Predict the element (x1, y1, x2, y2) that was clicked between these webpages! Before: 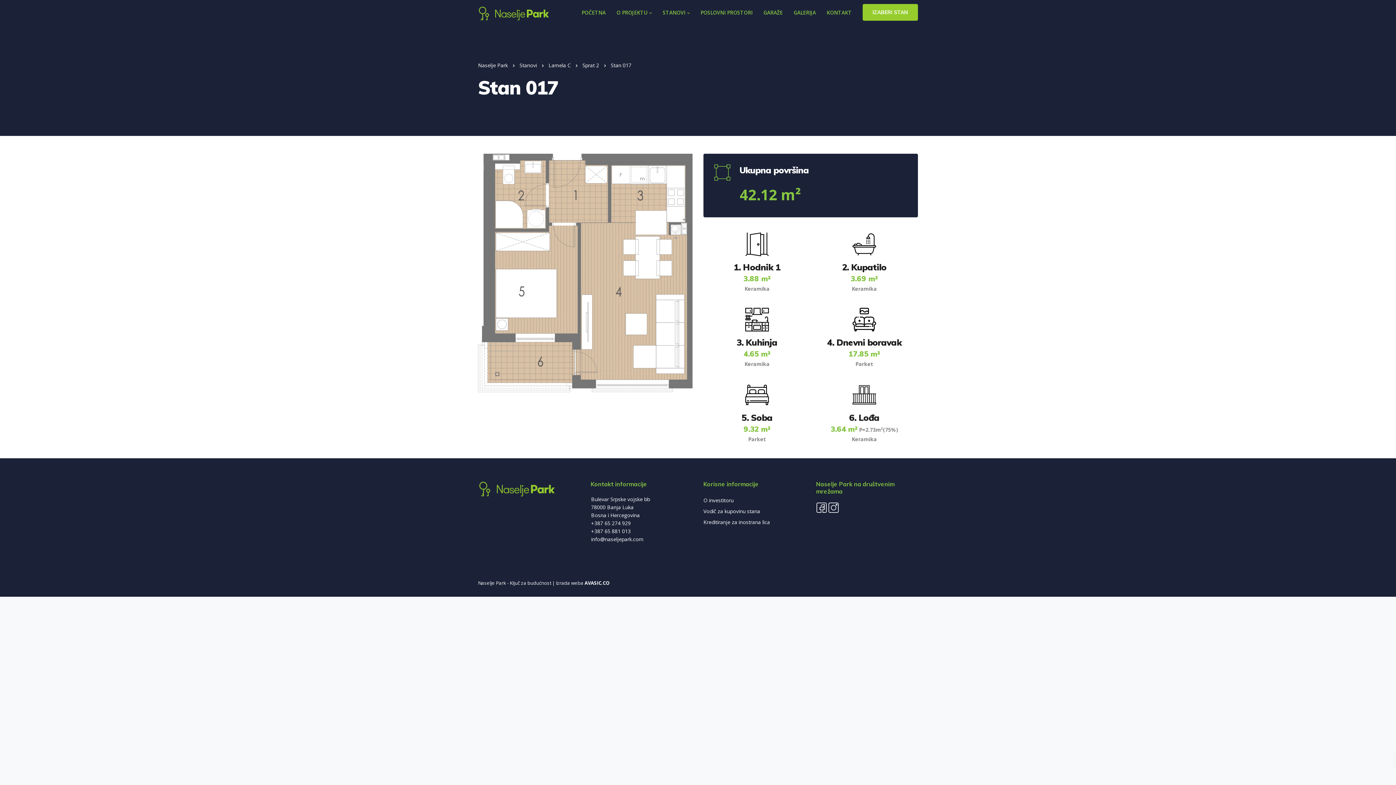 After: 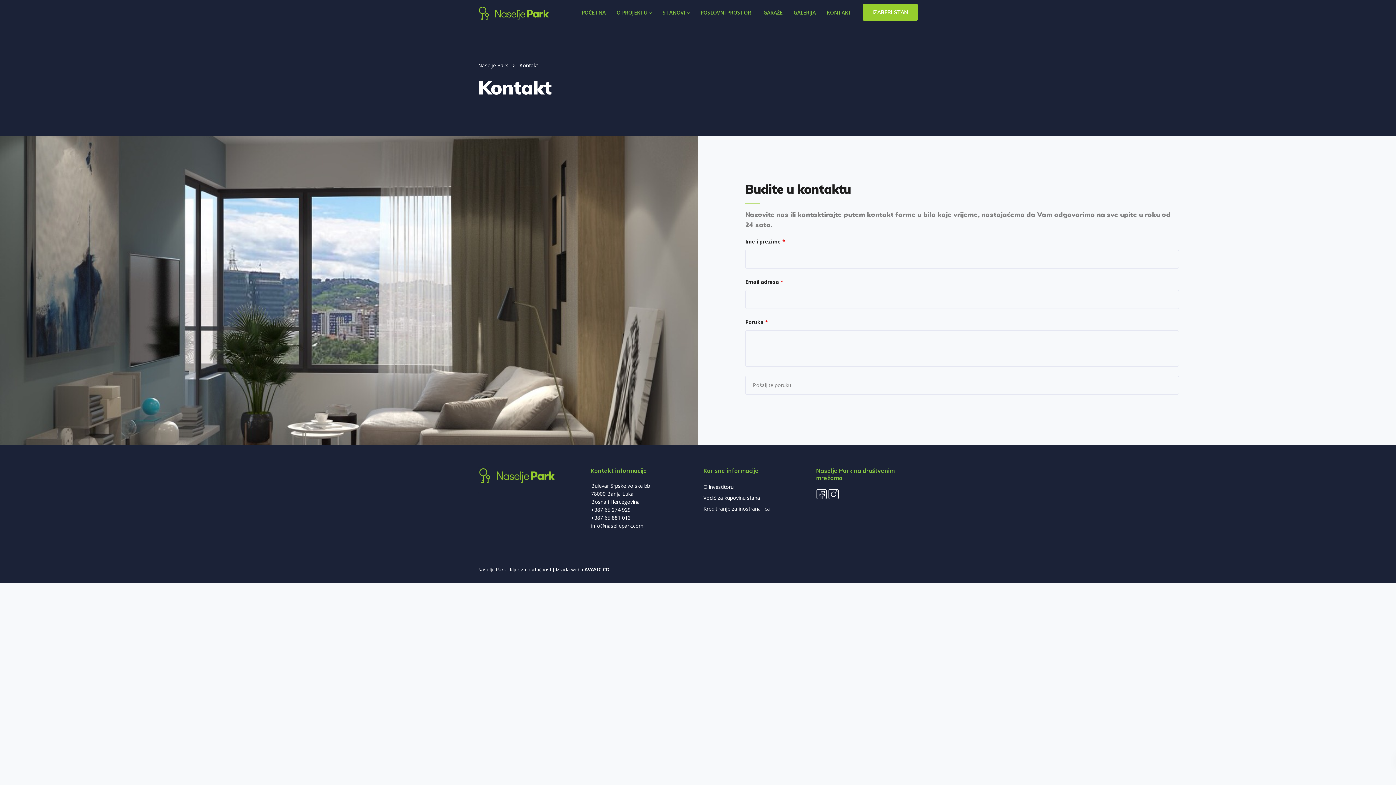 Action: label: KONTAKT bbox: (821, 0, 857, 24)